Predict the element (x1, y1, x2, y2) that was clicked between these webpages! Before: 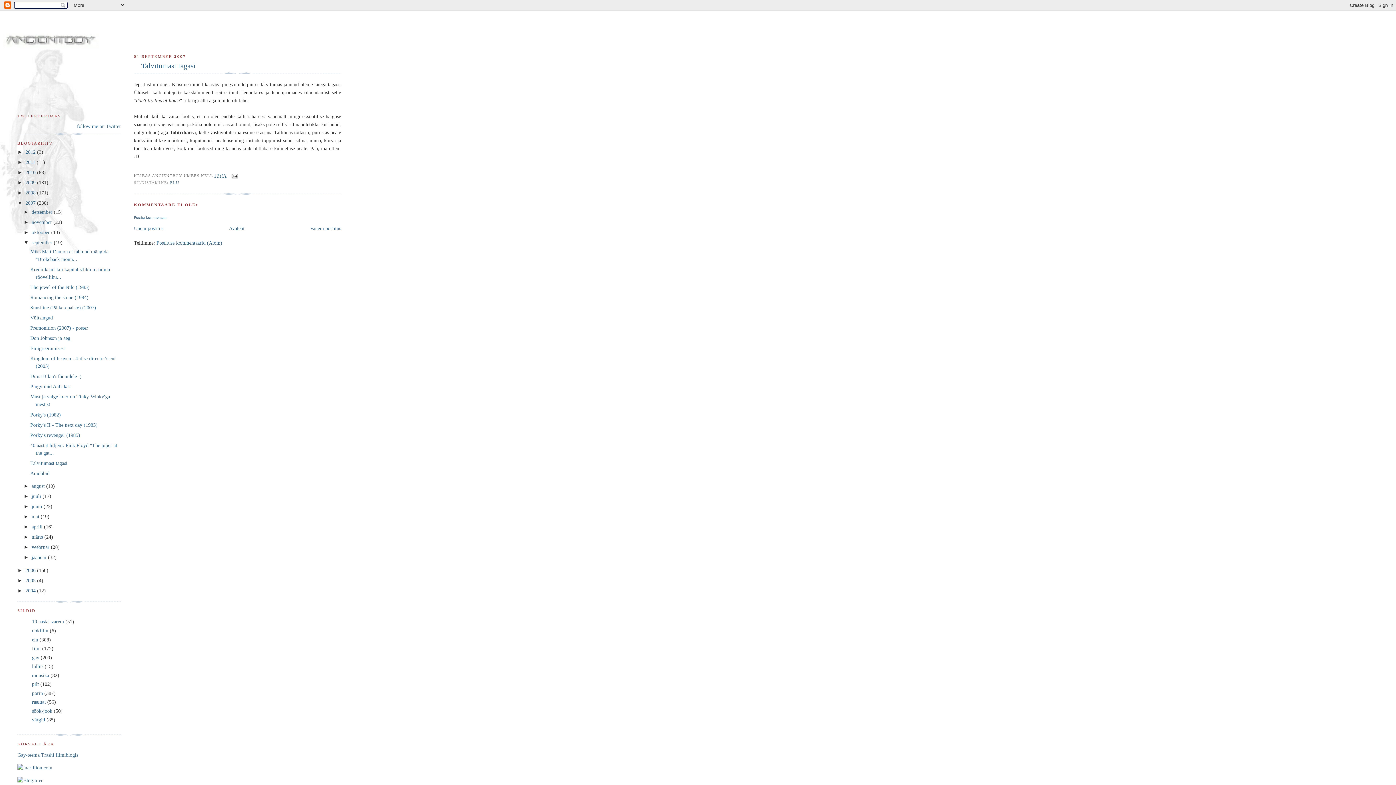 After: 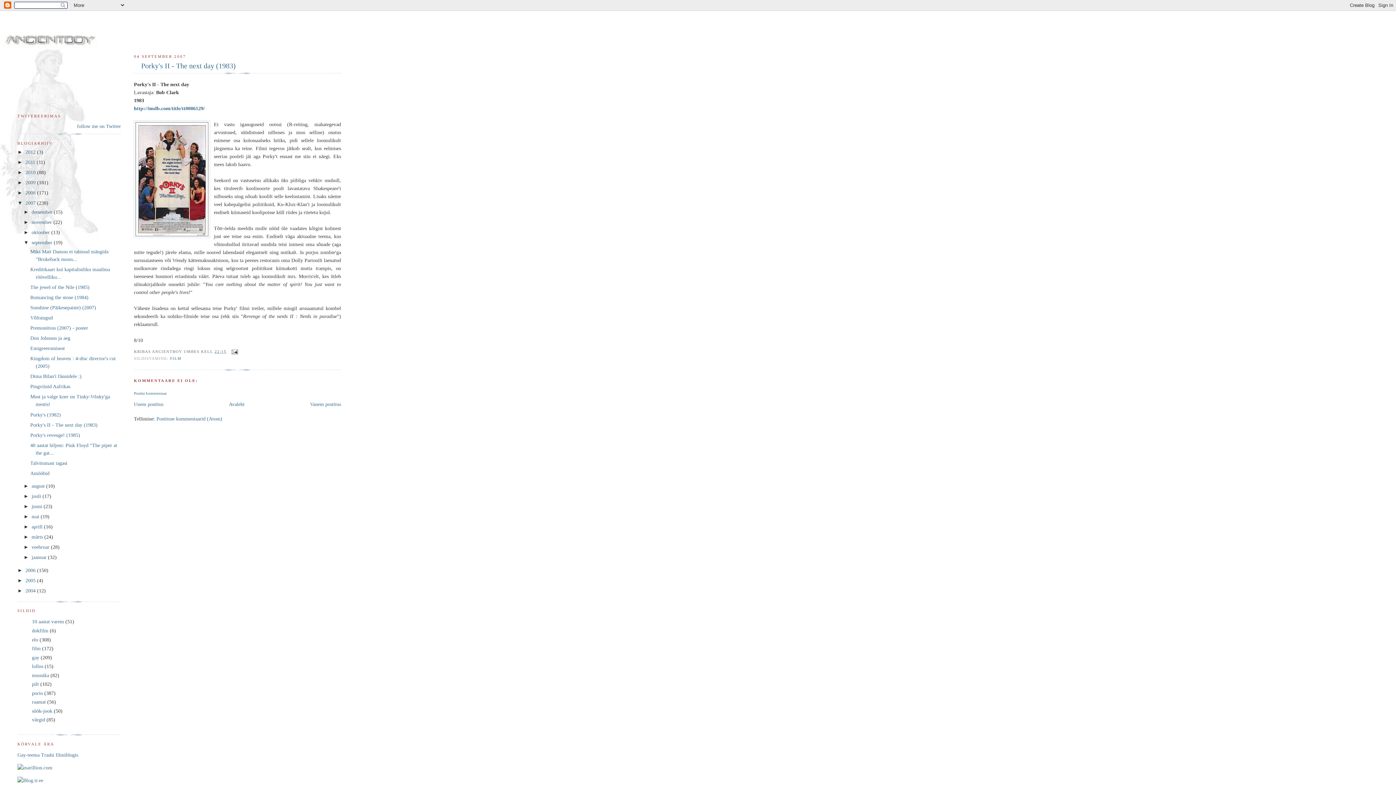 Action: bbox: (30, 422, 97, 427) label: Porky's II - The next day (1983)